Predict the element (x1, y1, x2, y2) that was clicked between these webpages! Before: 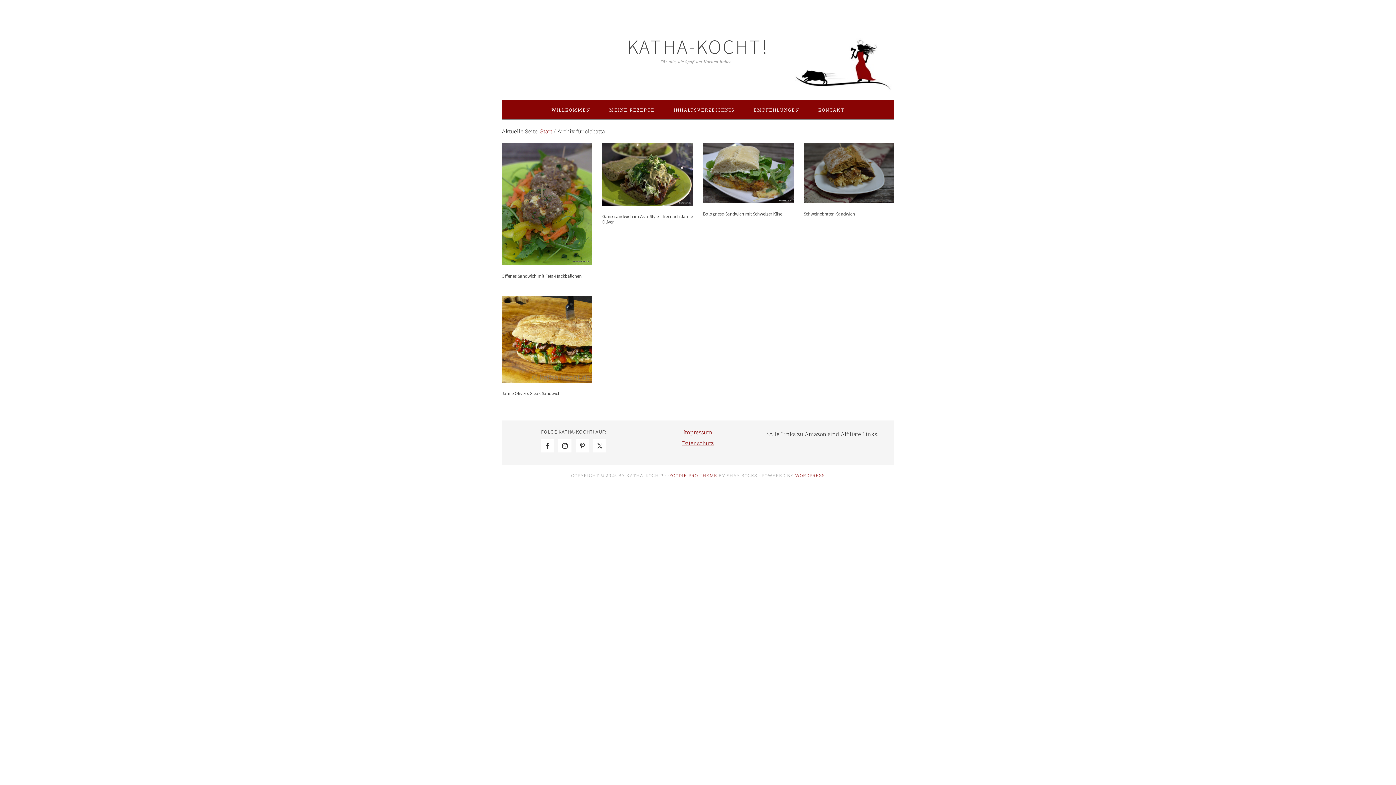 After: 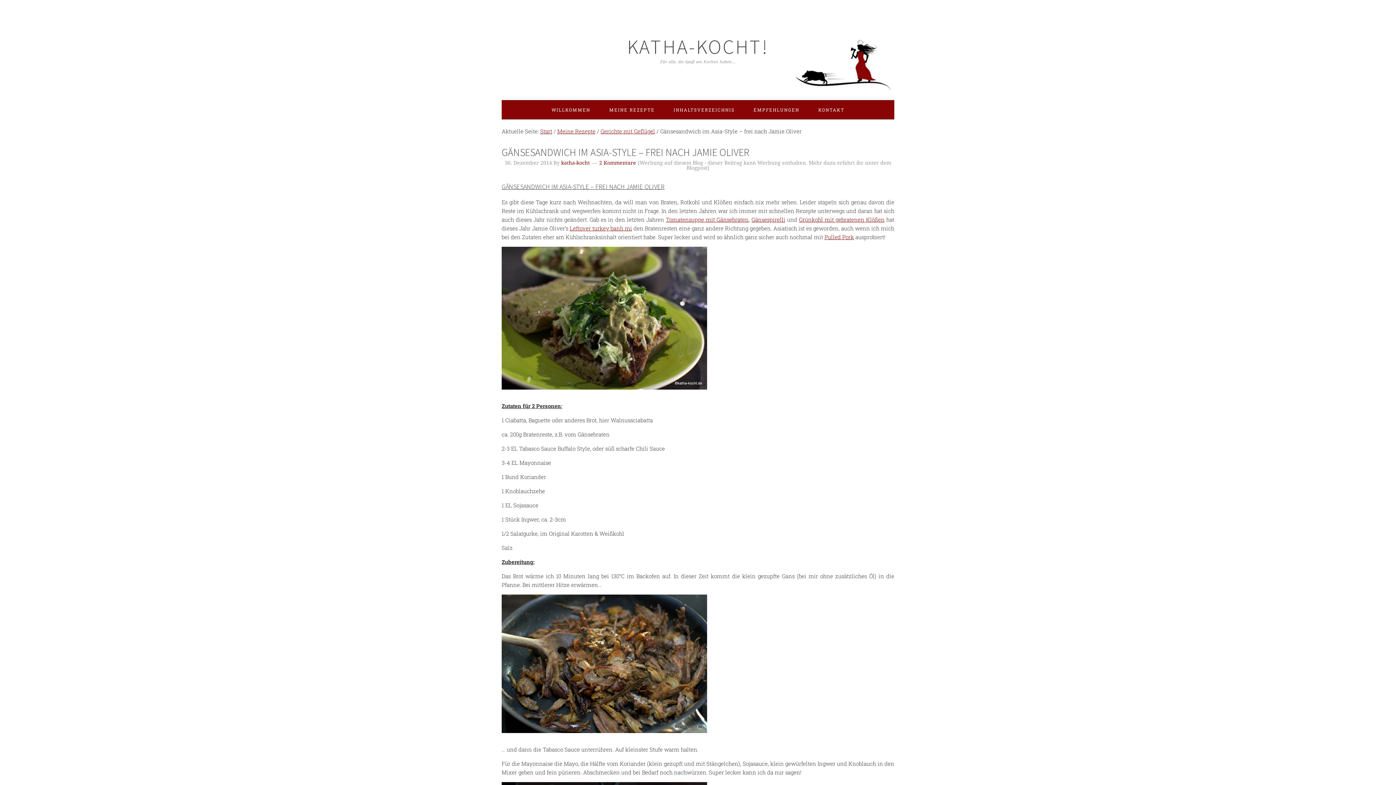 Action: label: Gänsesandwich im Asia-Style – frei nach Jamie Oliver bbox: (602, 213, 693, 225)